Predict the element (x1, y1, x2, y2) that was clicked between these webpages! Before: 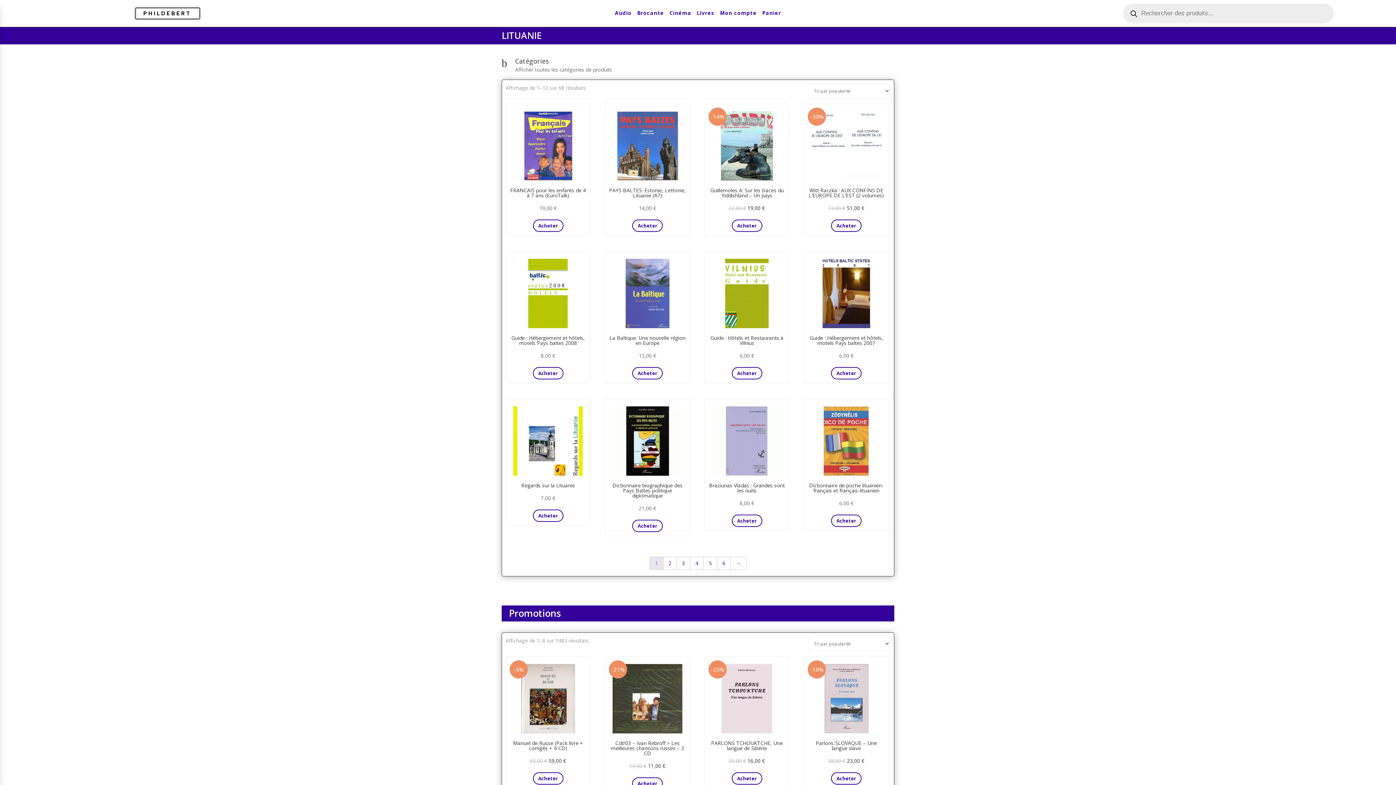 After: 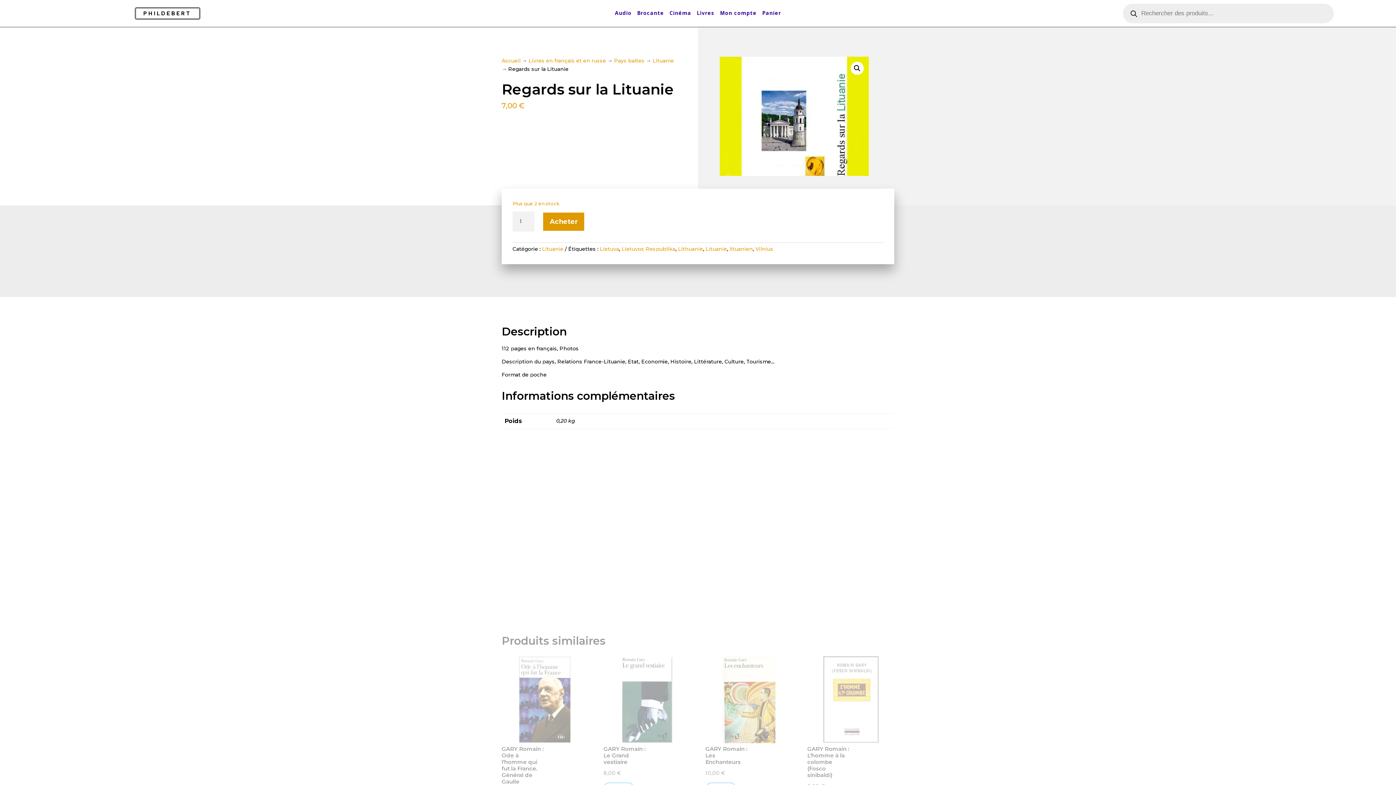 Action: label: Regards sur la Lituanie
7,00 € bbox: (506, 406, 590, 505)